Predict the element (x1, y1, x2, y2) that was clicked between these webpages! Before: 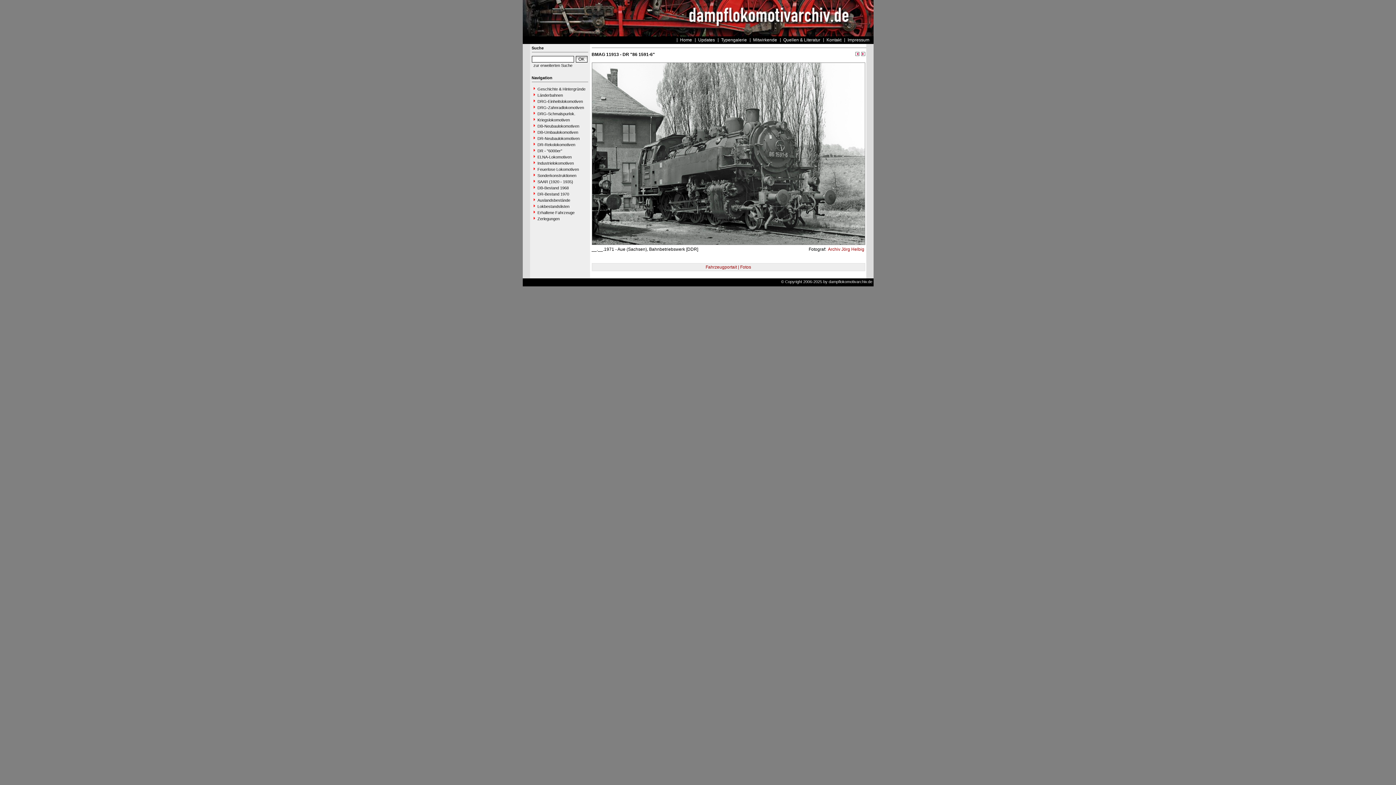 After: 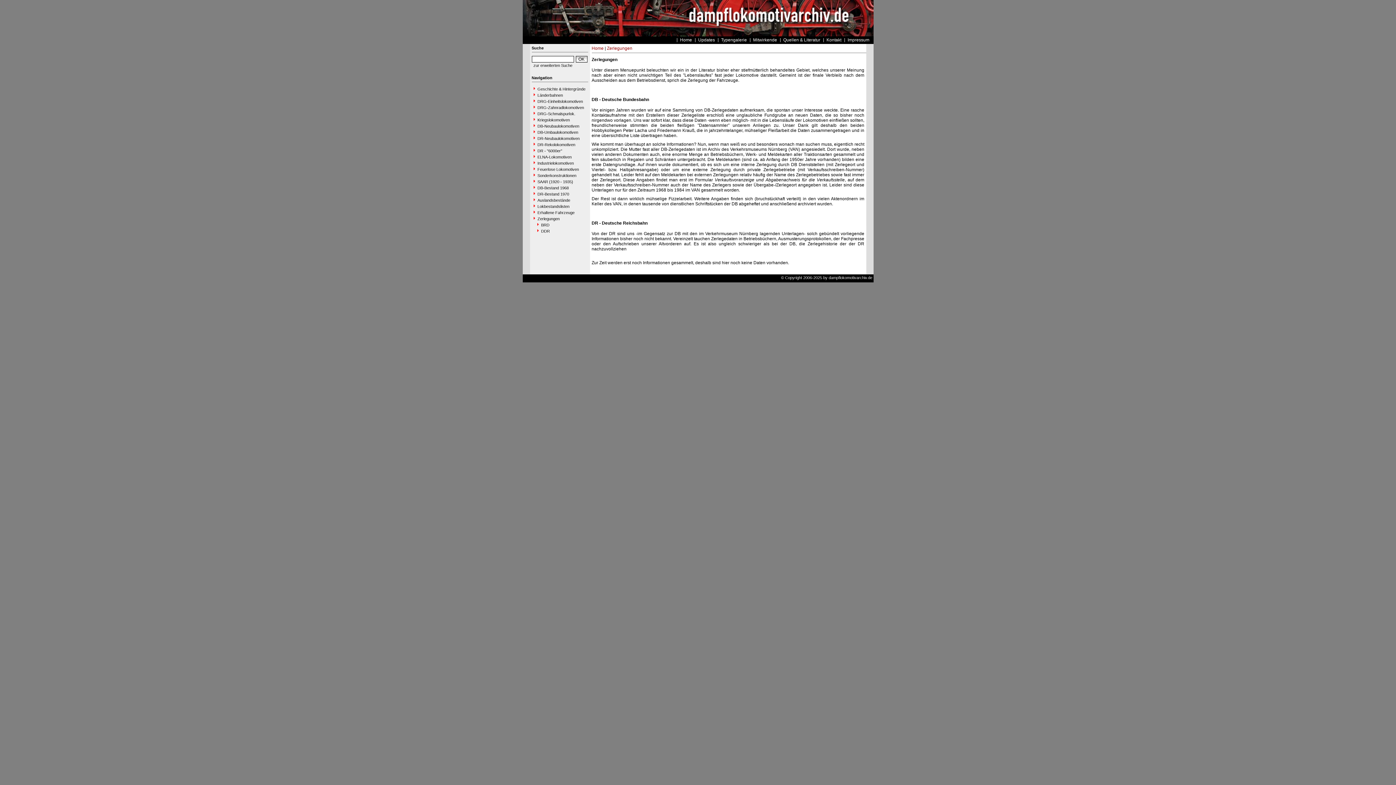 Action: bbox: (531, 215, 588, 221) label: Zerlegungen